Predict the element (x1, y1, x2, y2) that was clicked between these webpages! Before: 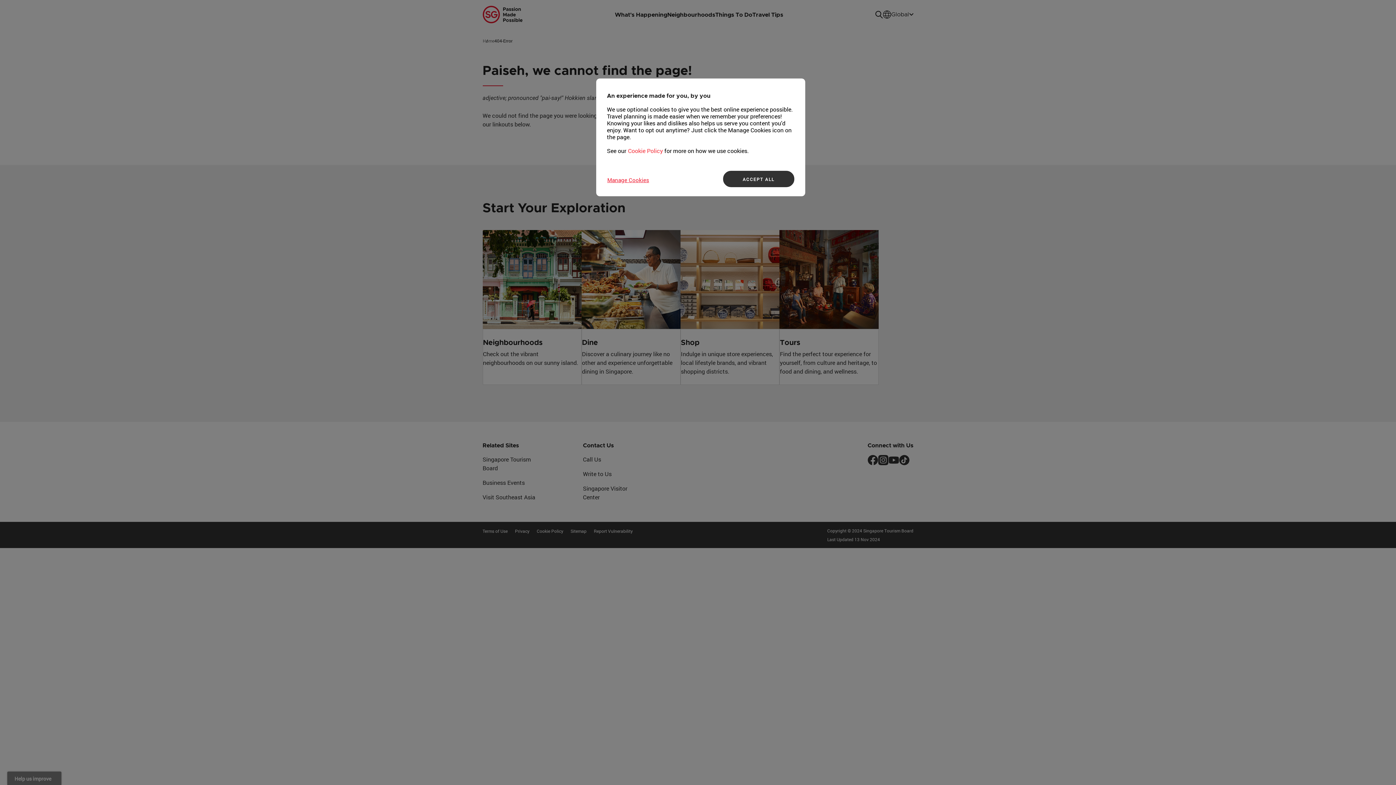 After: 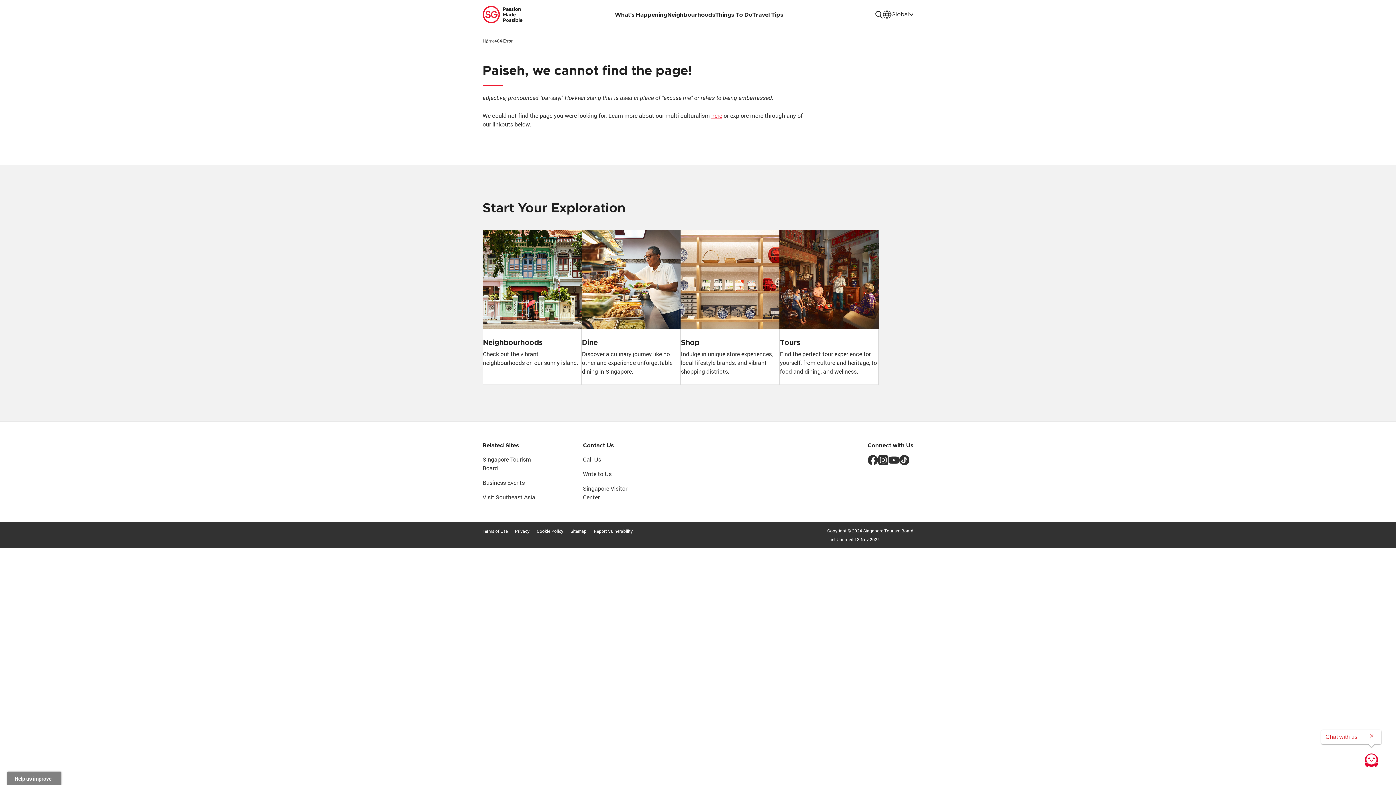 Action: bbox: (723, 170, 794, 187) label: ACCEPT ALL